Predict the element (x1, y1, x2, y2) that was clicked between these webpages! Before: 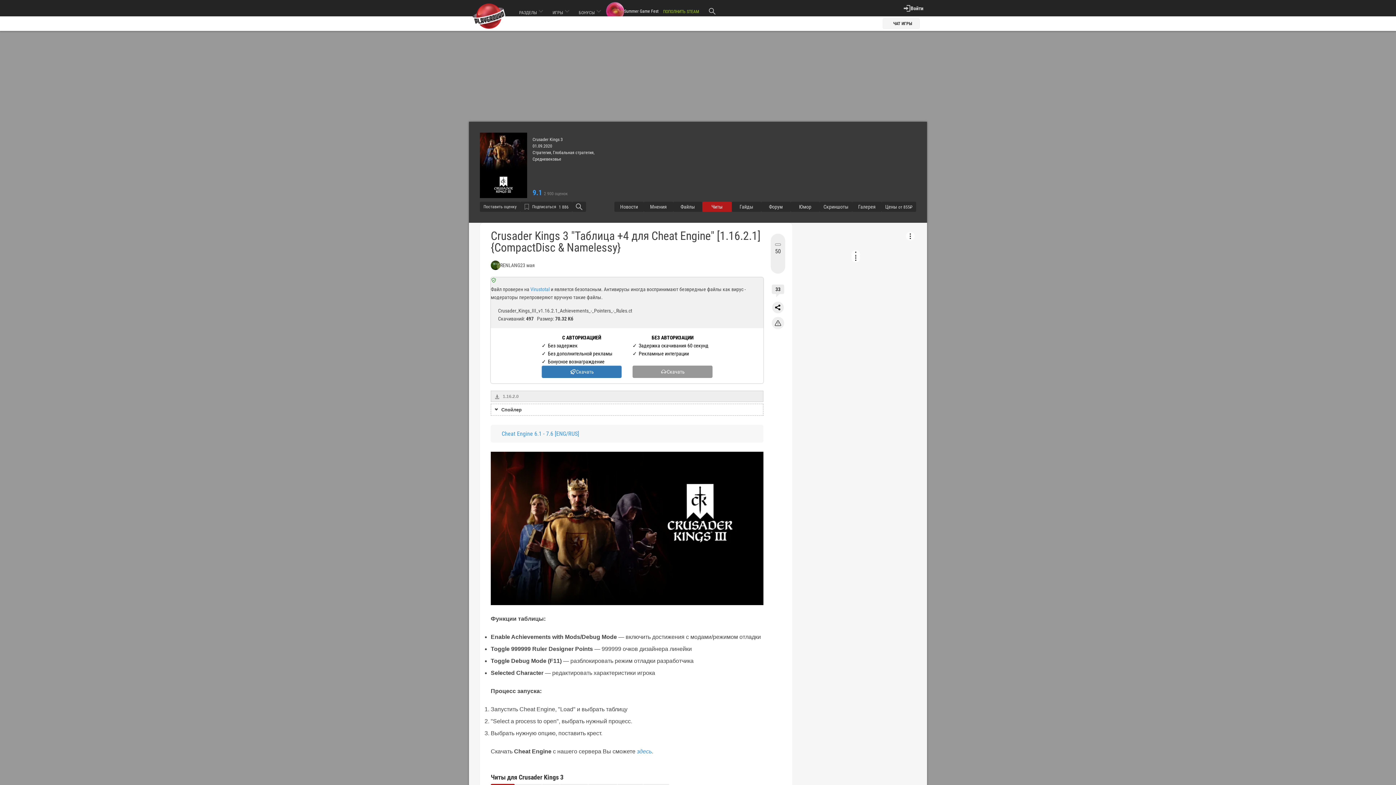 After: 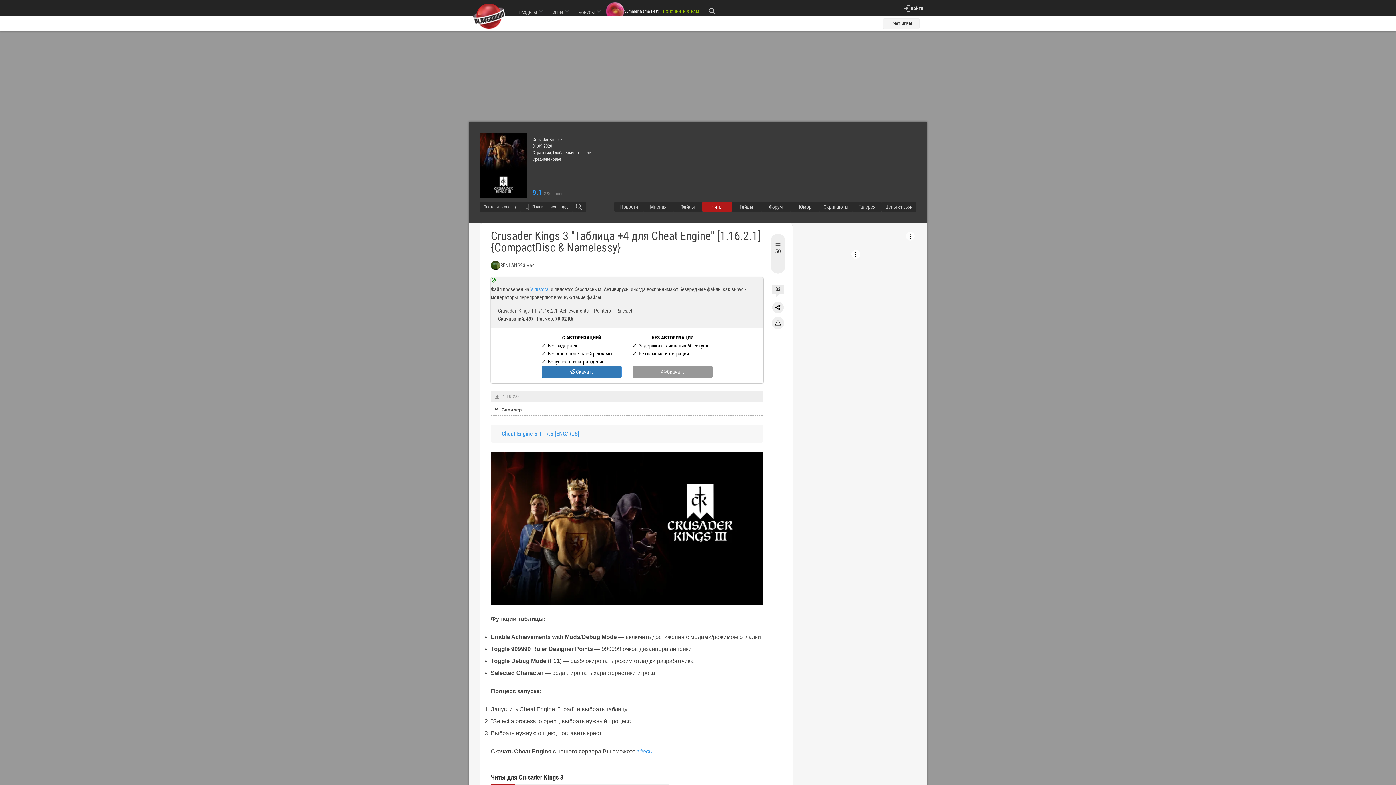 Action: bbox: (775, 243, 781, 245)